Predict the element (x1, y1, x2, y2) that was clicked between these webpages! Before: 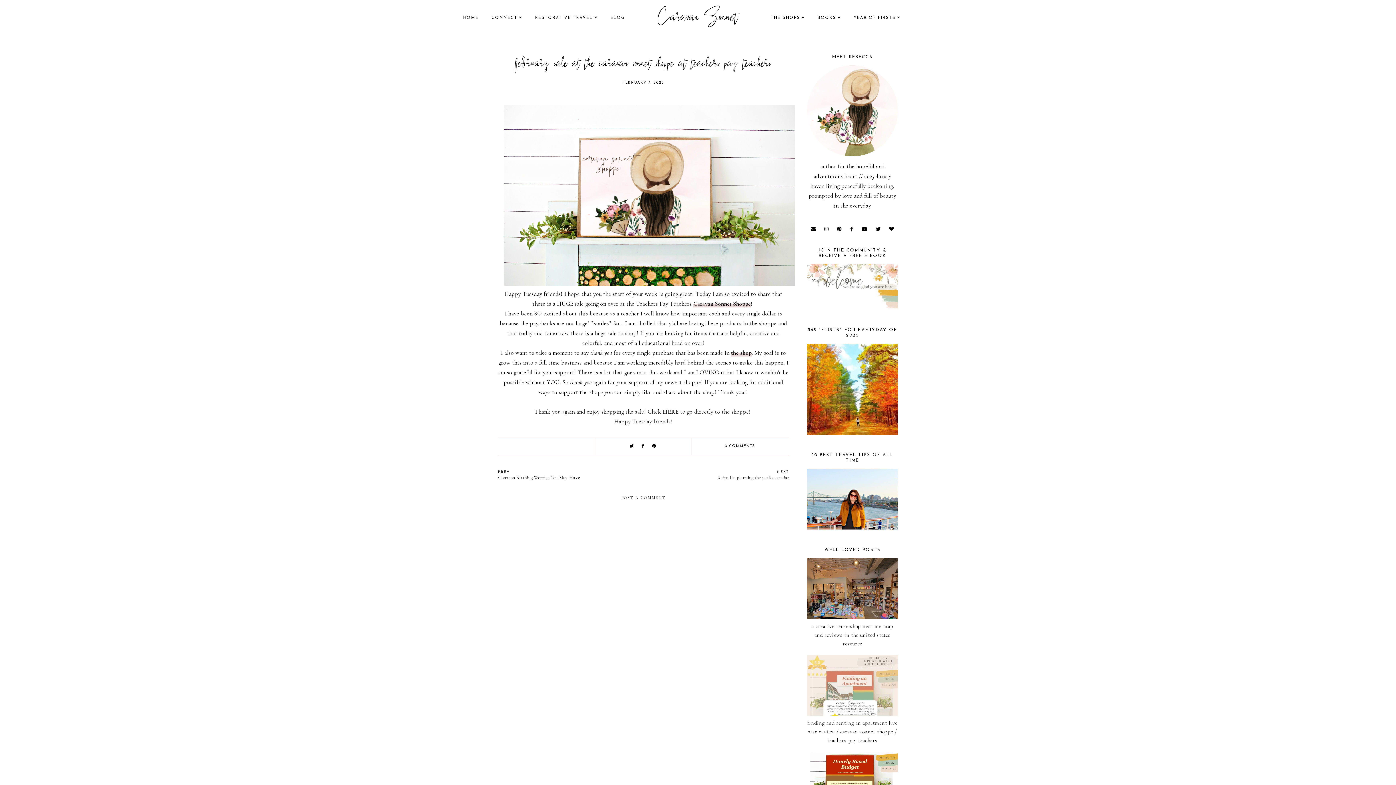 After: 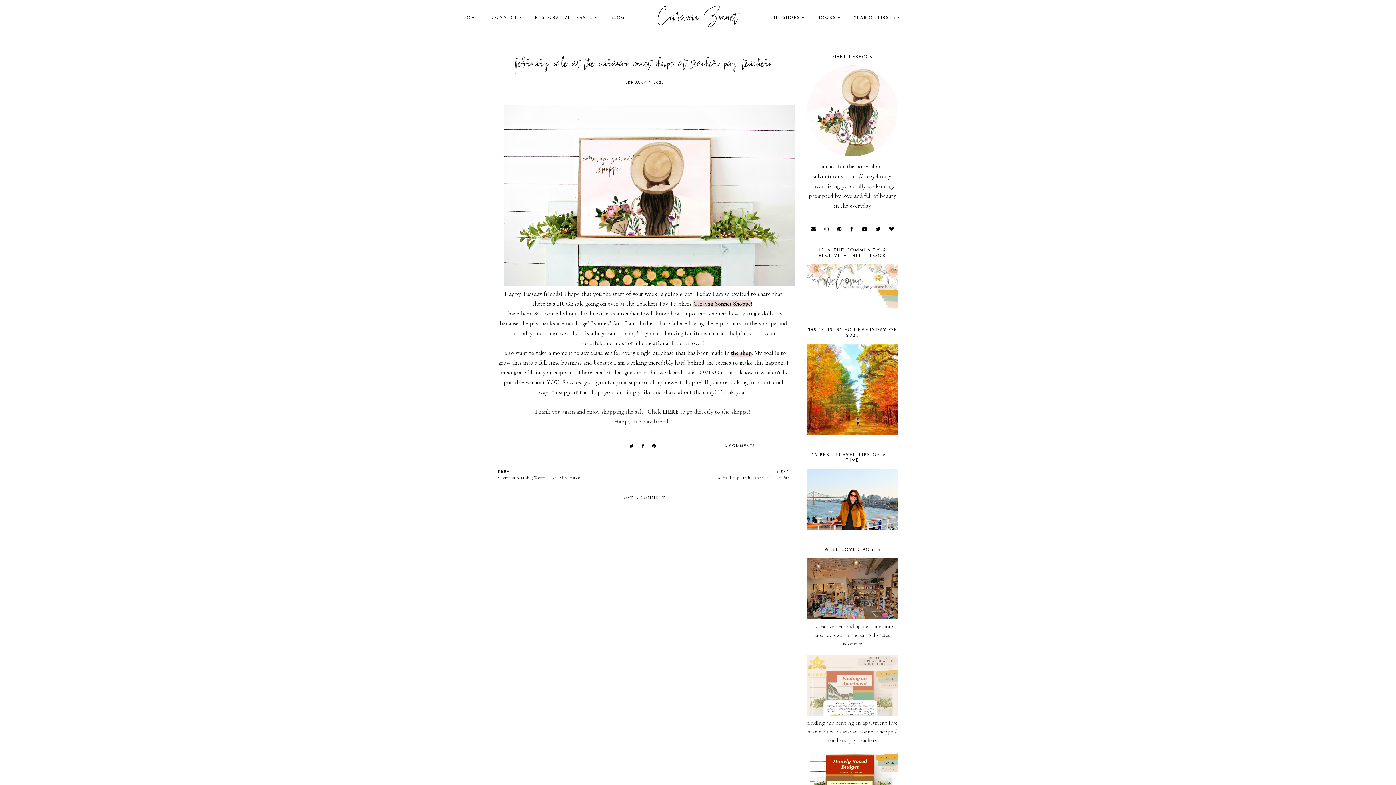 Action: label: Caravan Sonnet Shoppe bbox: (693, 300, 751, 307)